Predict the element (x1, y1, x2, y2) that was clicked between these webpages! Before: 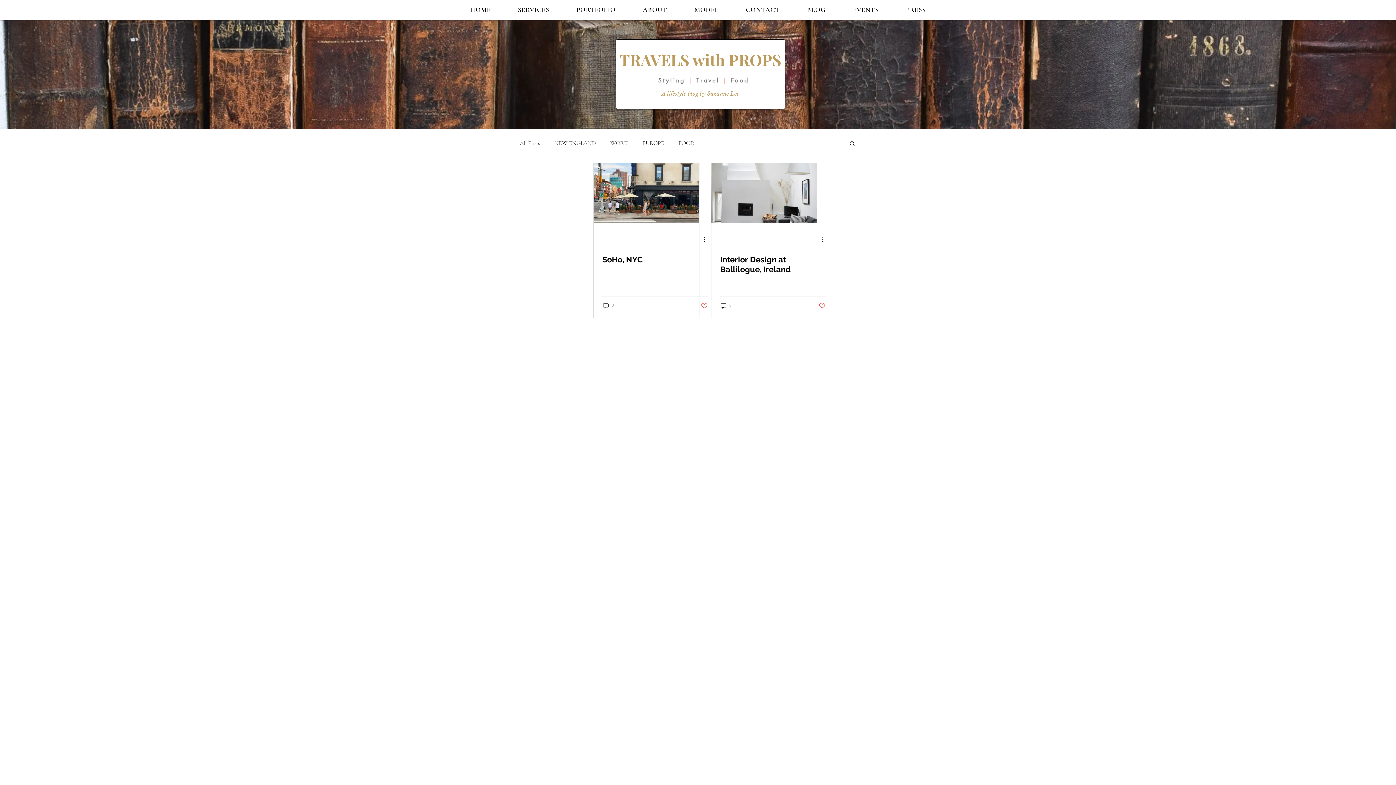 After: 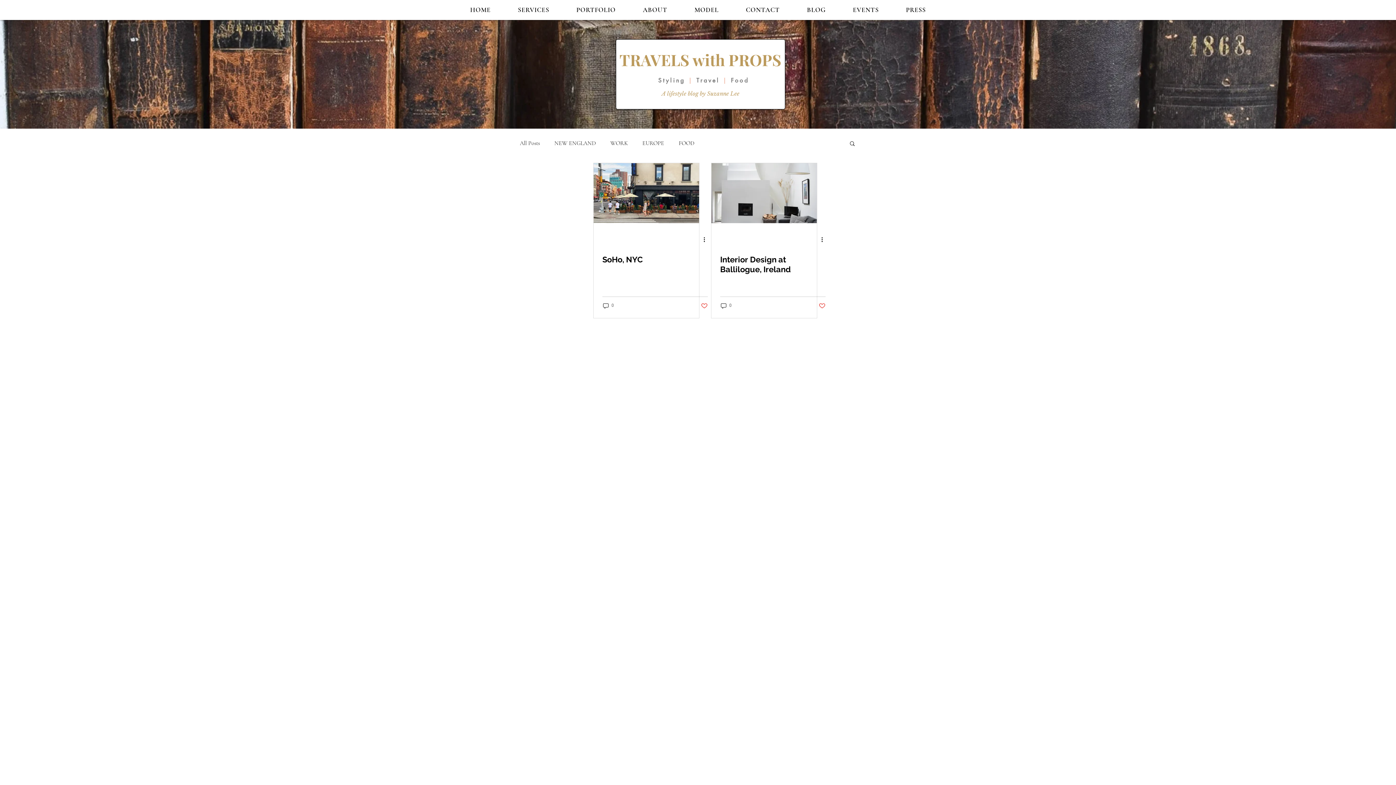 Action: label: Search bbox: (849, 140, 856, 148)